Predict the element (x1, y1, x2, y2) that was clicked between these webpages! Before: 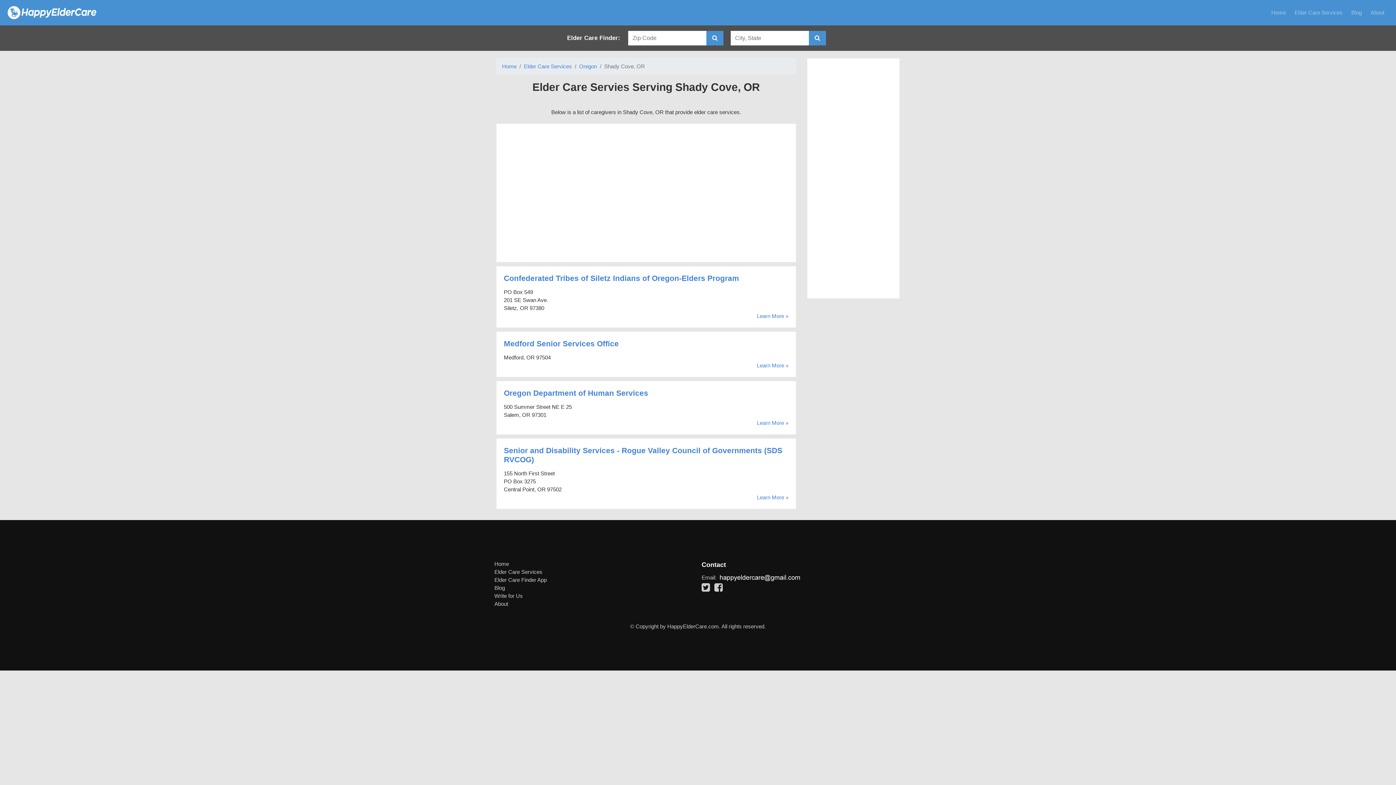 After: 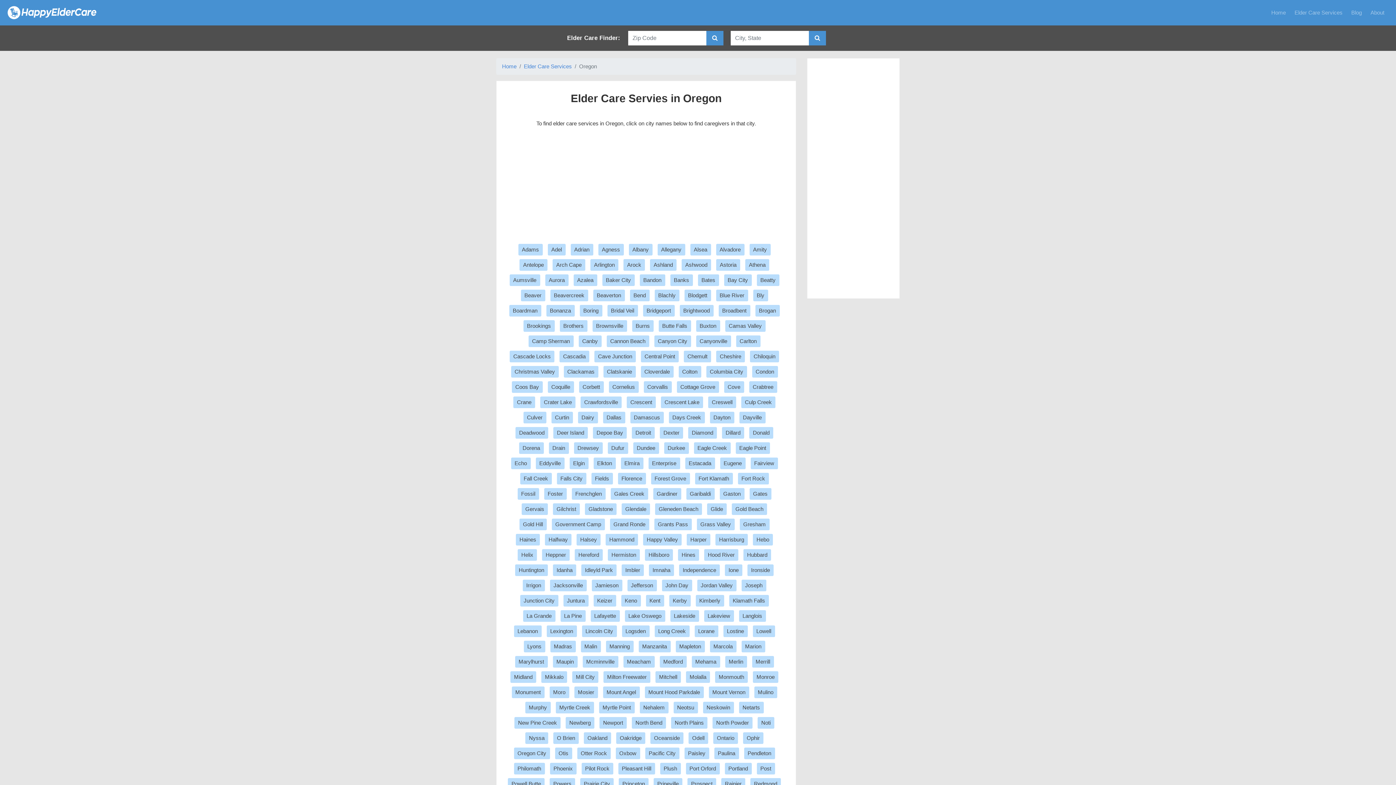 Action: bbox: (579, 63, 597, 69) label: Oregon